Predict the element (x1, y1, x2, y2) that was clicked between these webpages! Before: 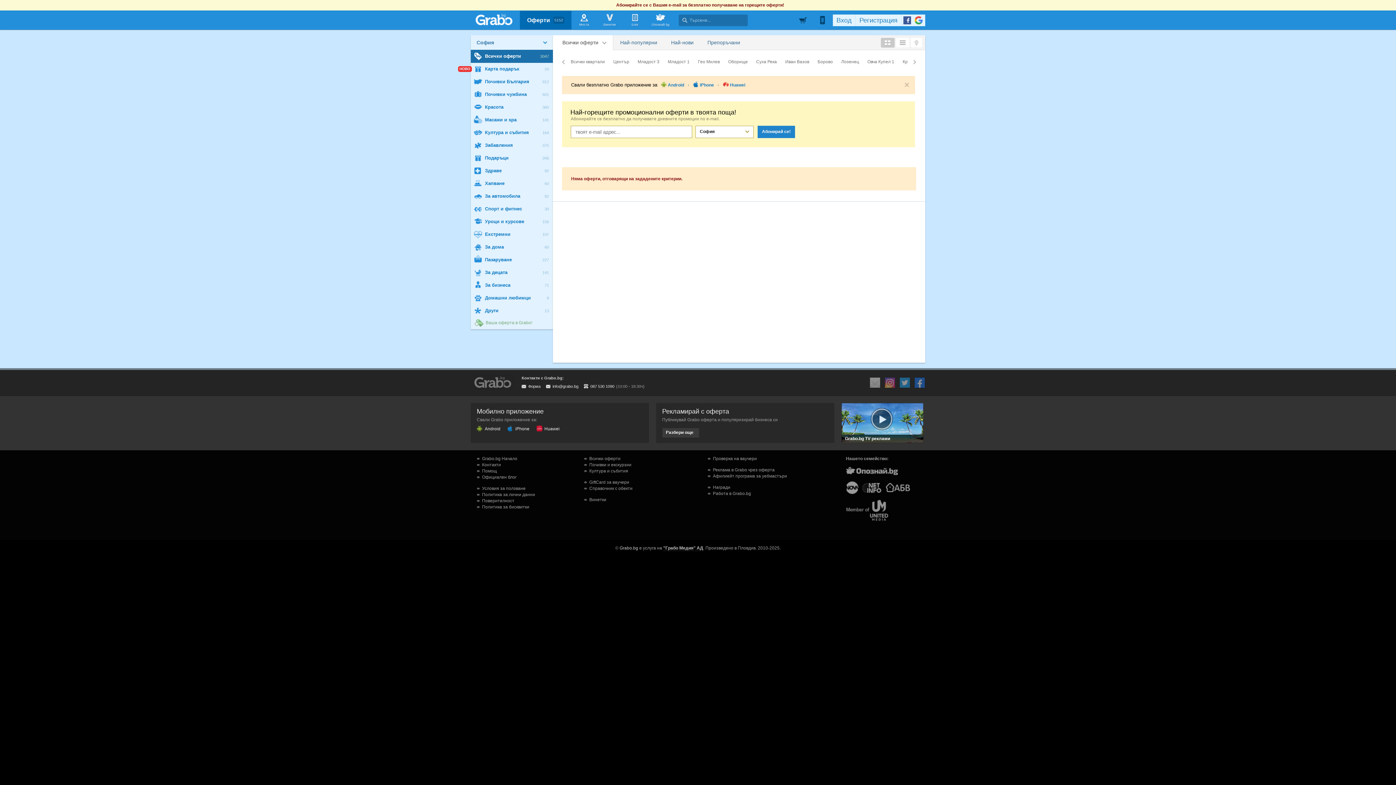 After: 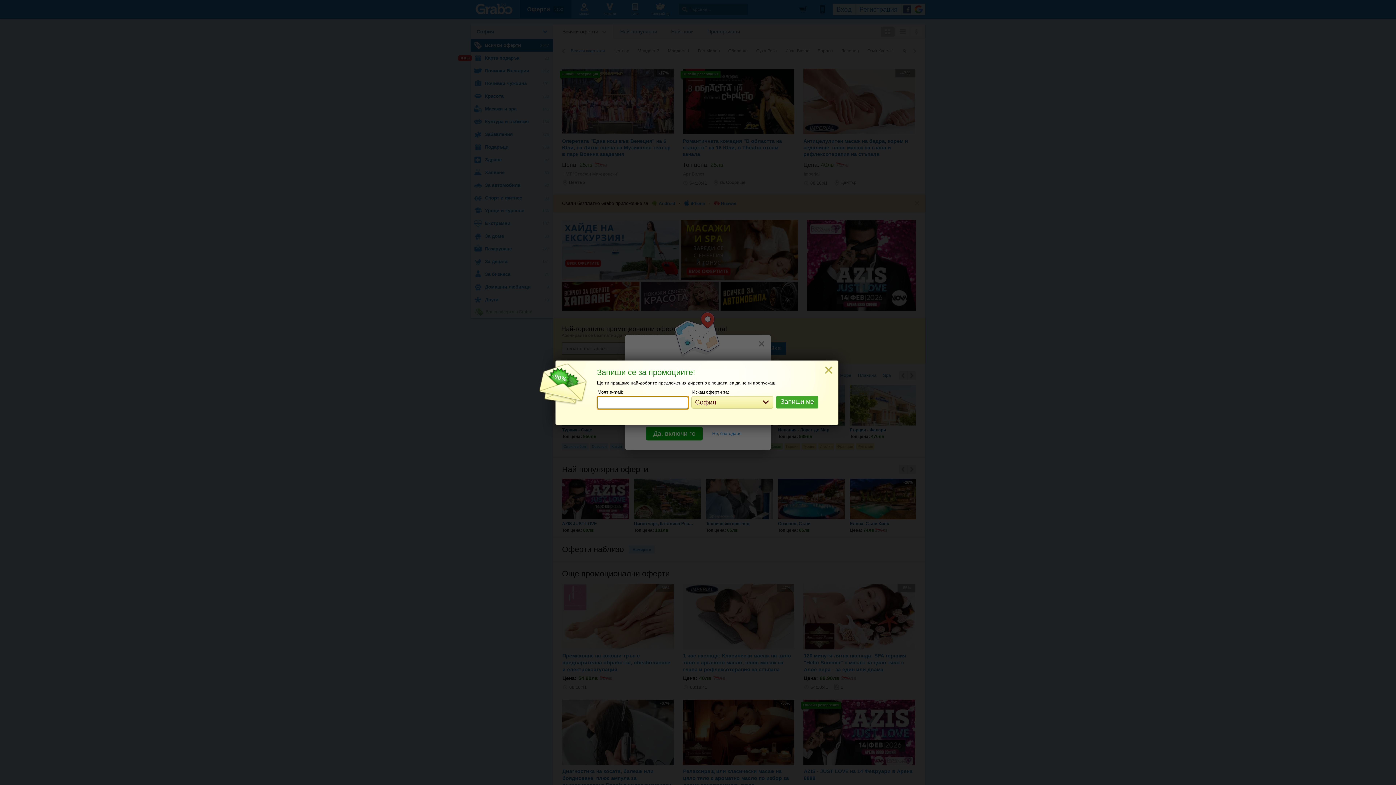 Action: label: Grabo.bg bbox: (619, 545, 638, 550)